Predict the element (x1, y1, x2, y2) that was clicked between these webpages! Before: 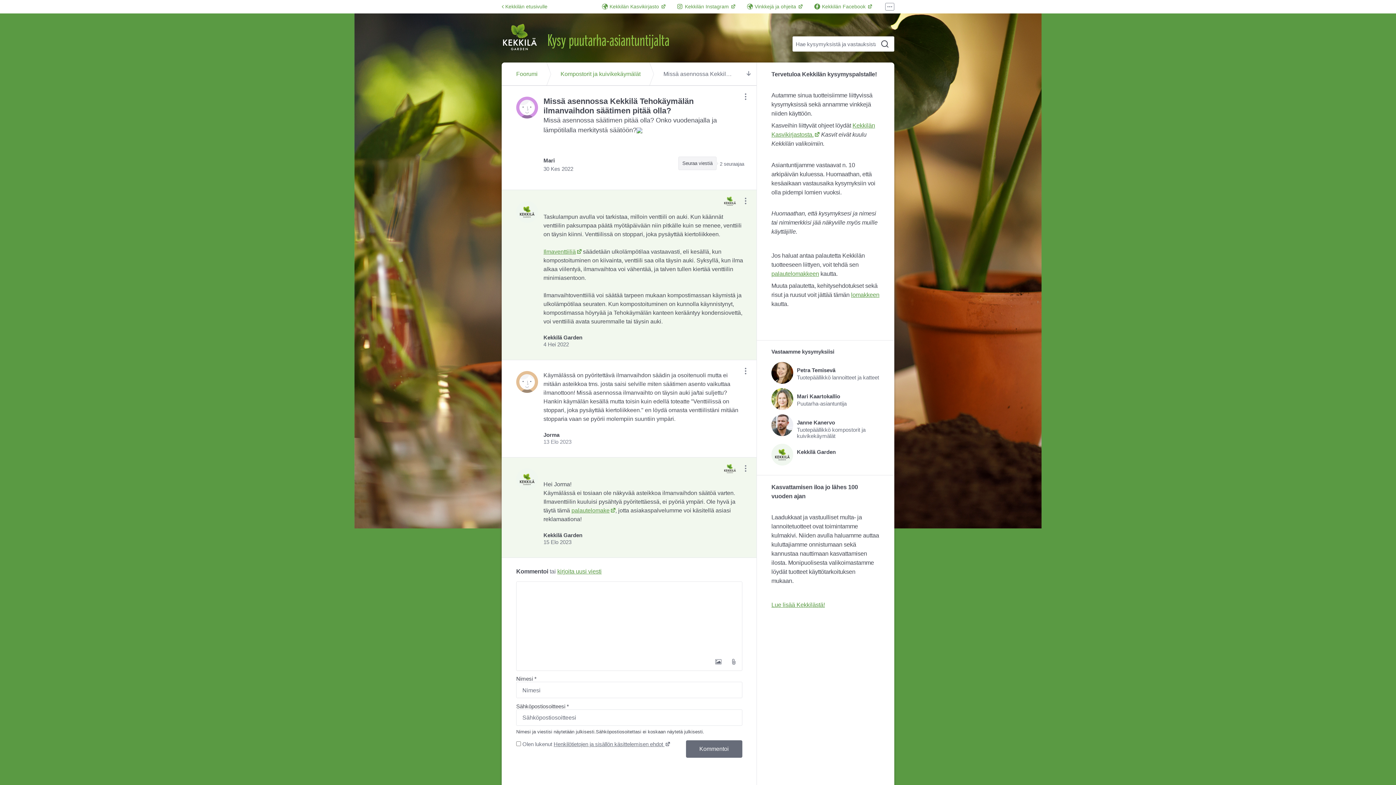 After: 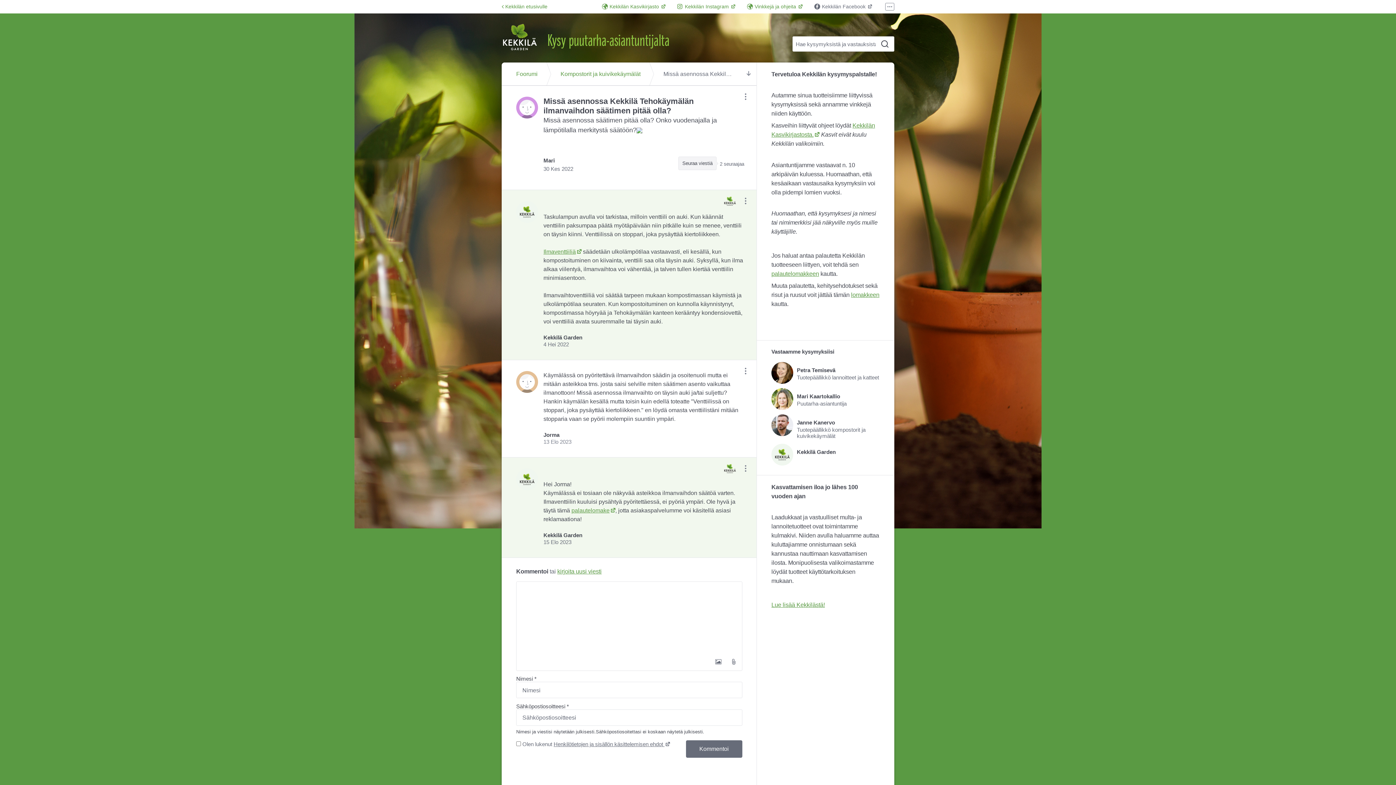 Action: bbox: (814, 2, 872, 10) label: Kekkilän Facebook 